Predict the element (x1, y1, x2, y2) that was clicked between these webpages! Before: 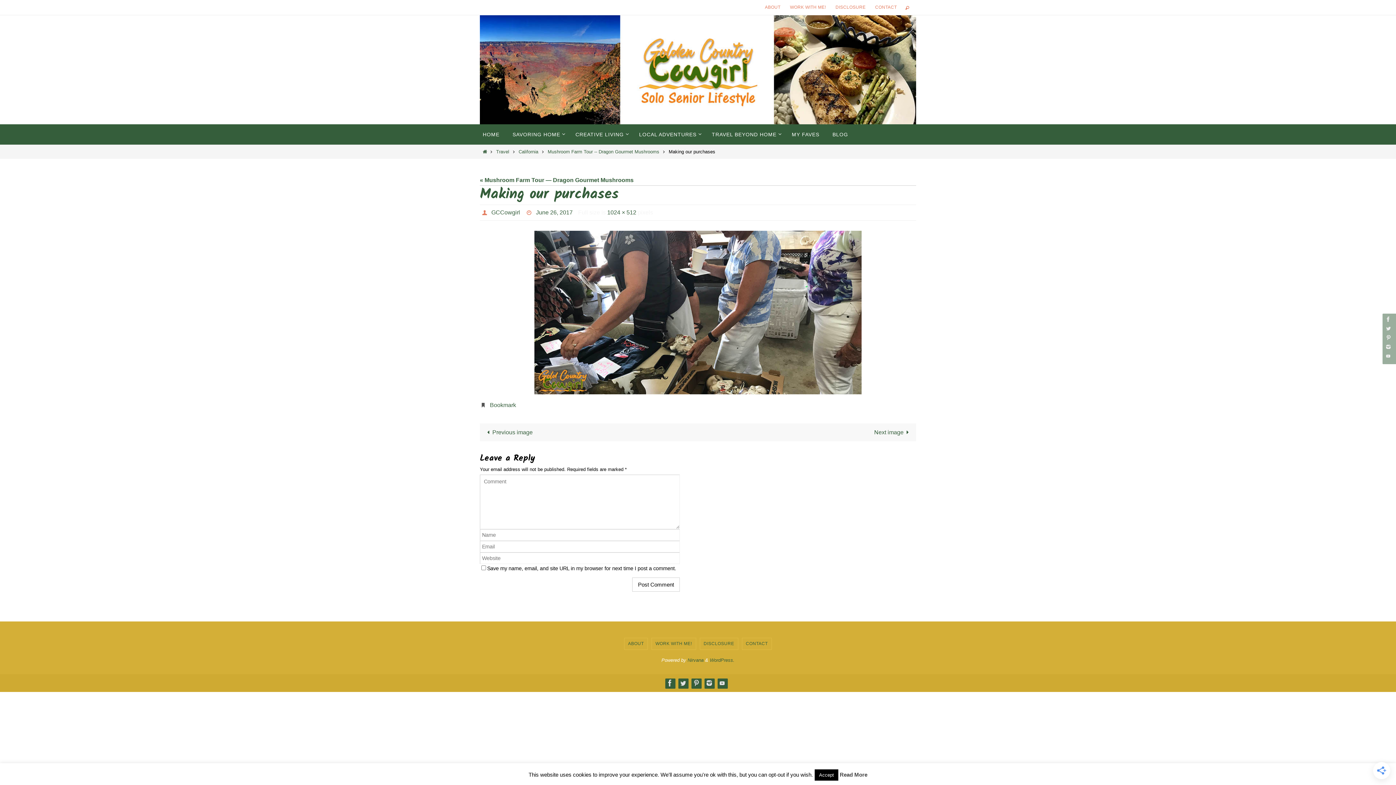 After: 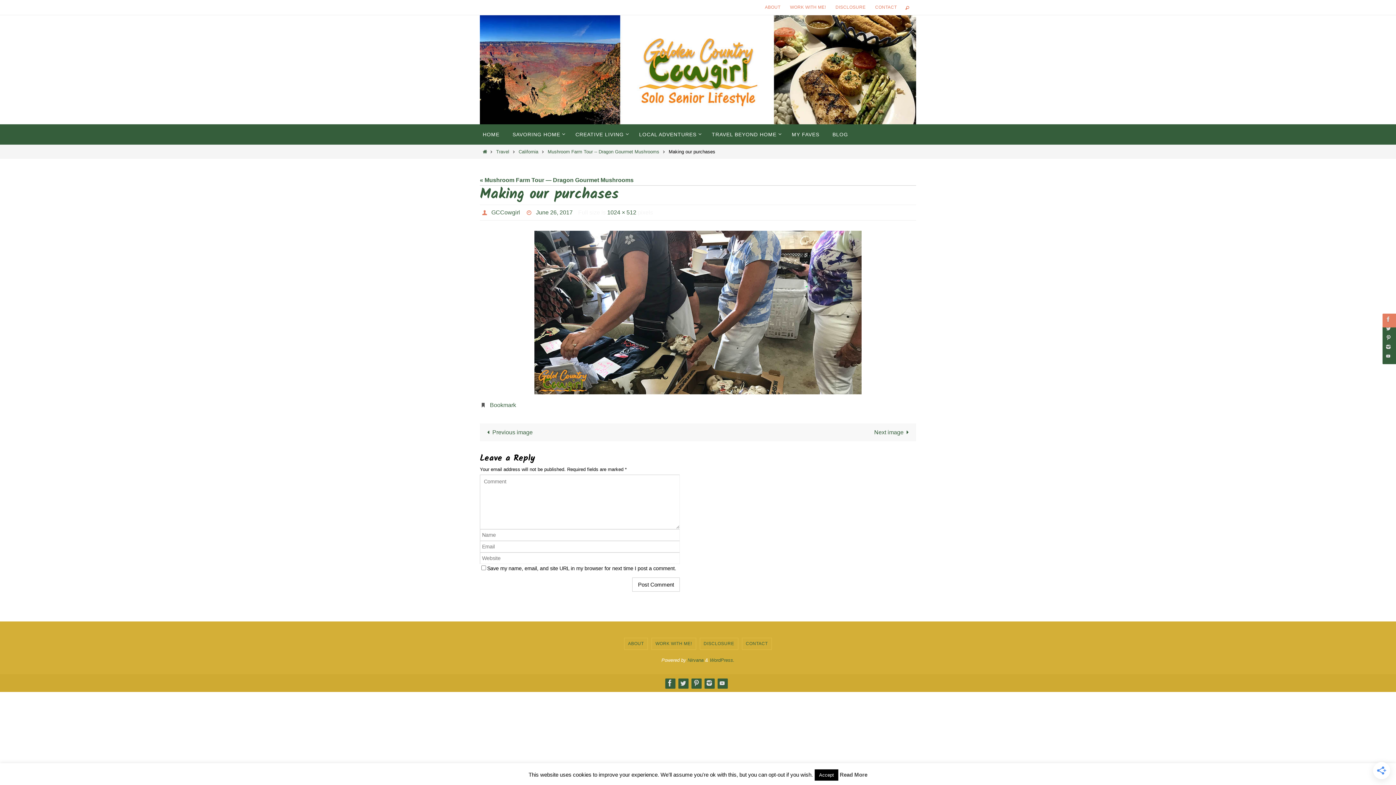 Action: bbox: (1382, 313, 1394, 325)